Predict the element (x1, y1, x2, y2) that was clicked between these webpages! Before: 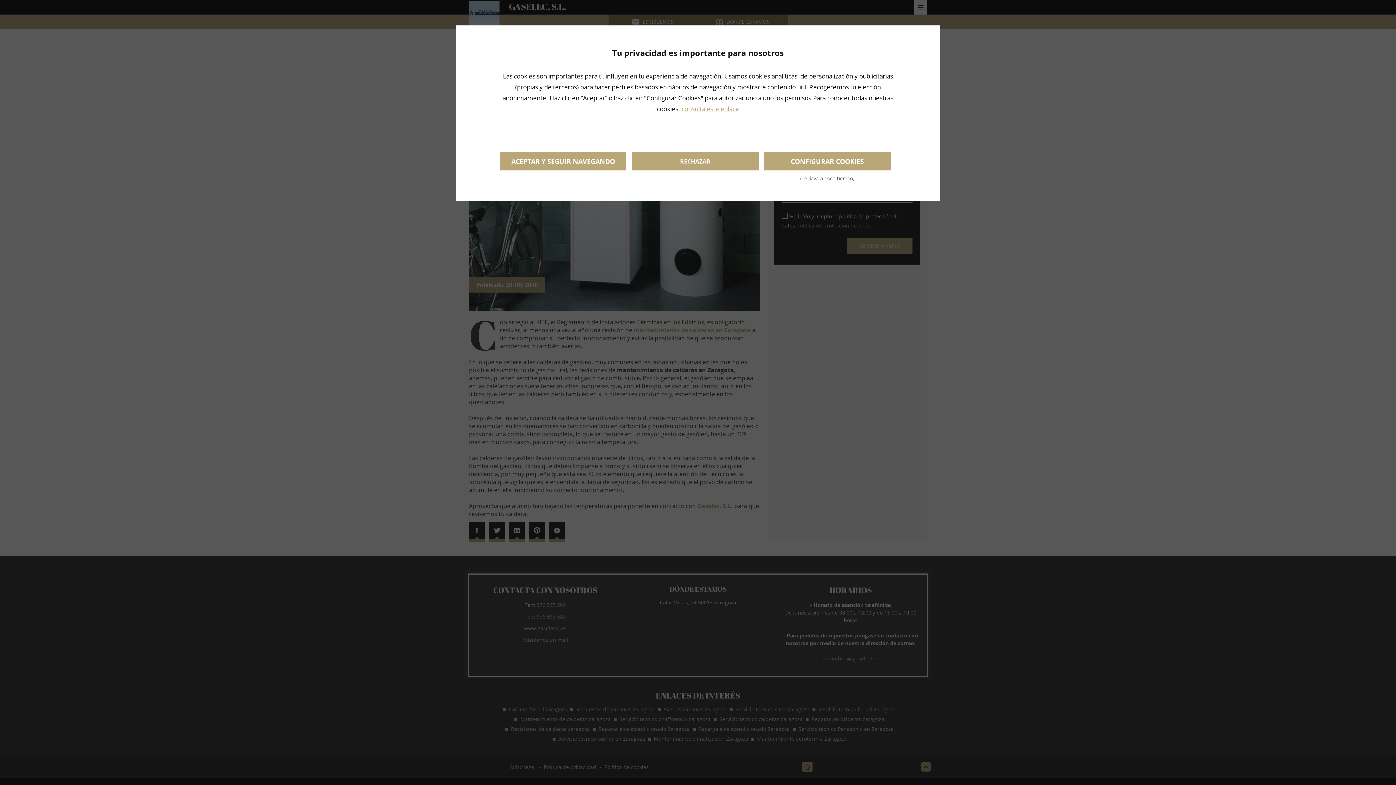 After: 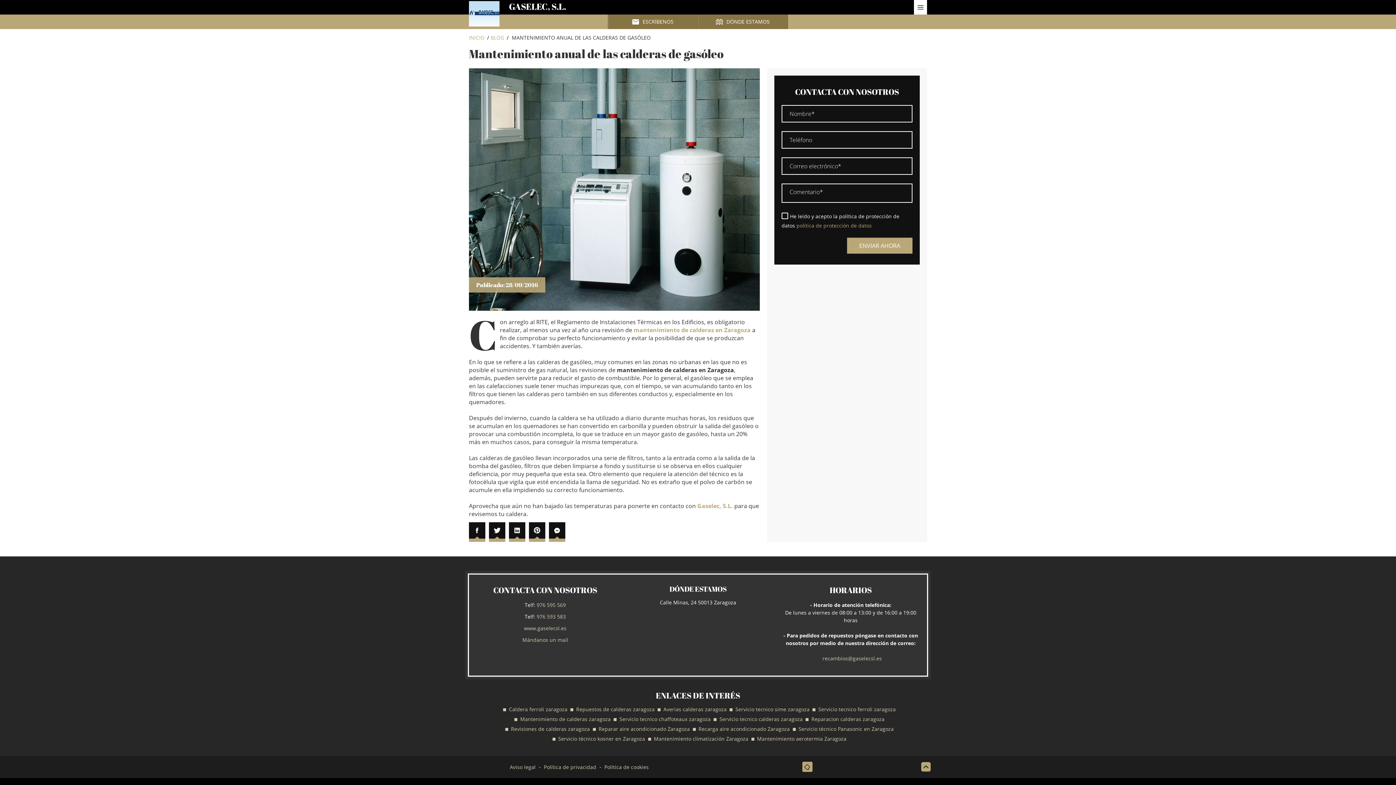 Action: bbox: (632, 152, 758, 170) label: RECHAZAR